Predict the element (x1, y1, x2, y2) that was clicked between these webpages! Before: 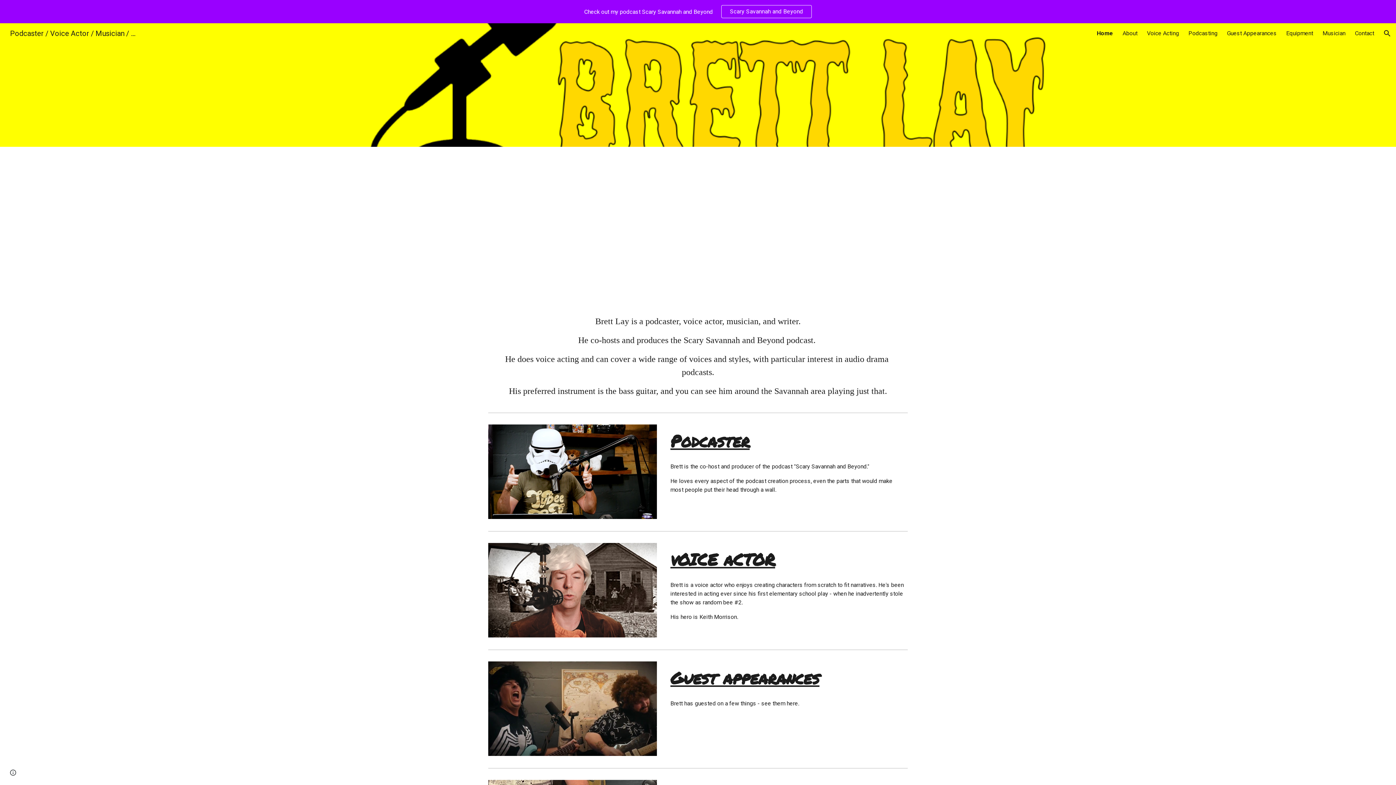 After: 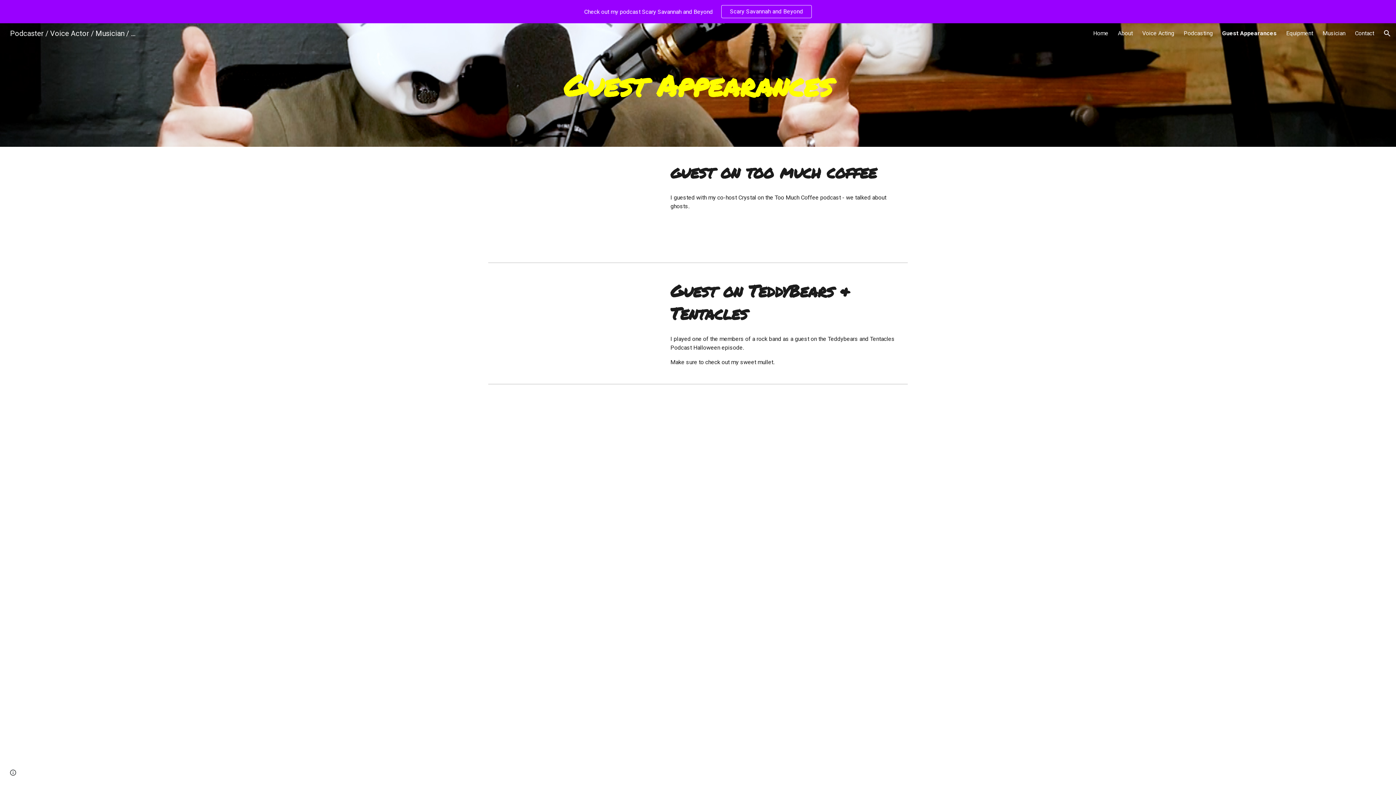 Action: label: Guest appearances bbox: (670, 666, 819, 689)